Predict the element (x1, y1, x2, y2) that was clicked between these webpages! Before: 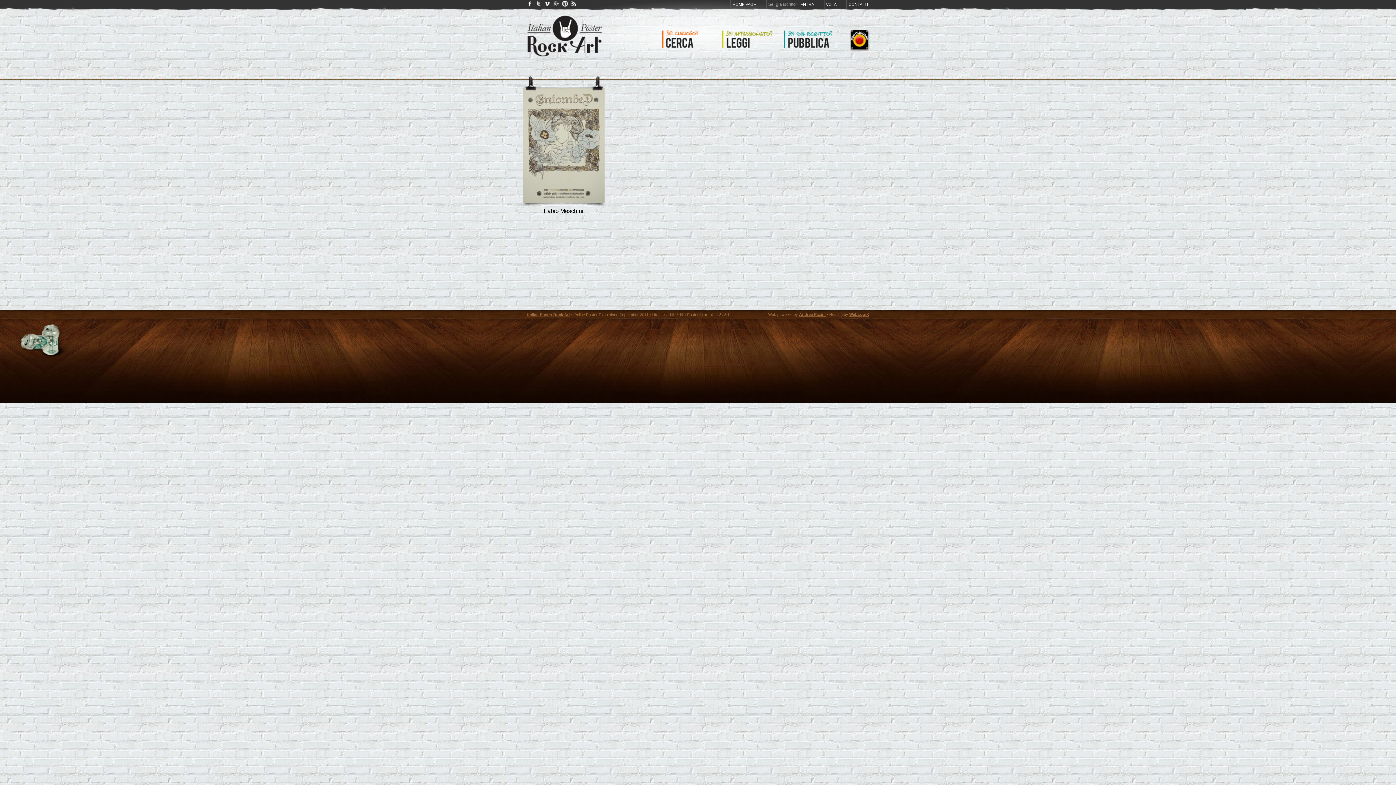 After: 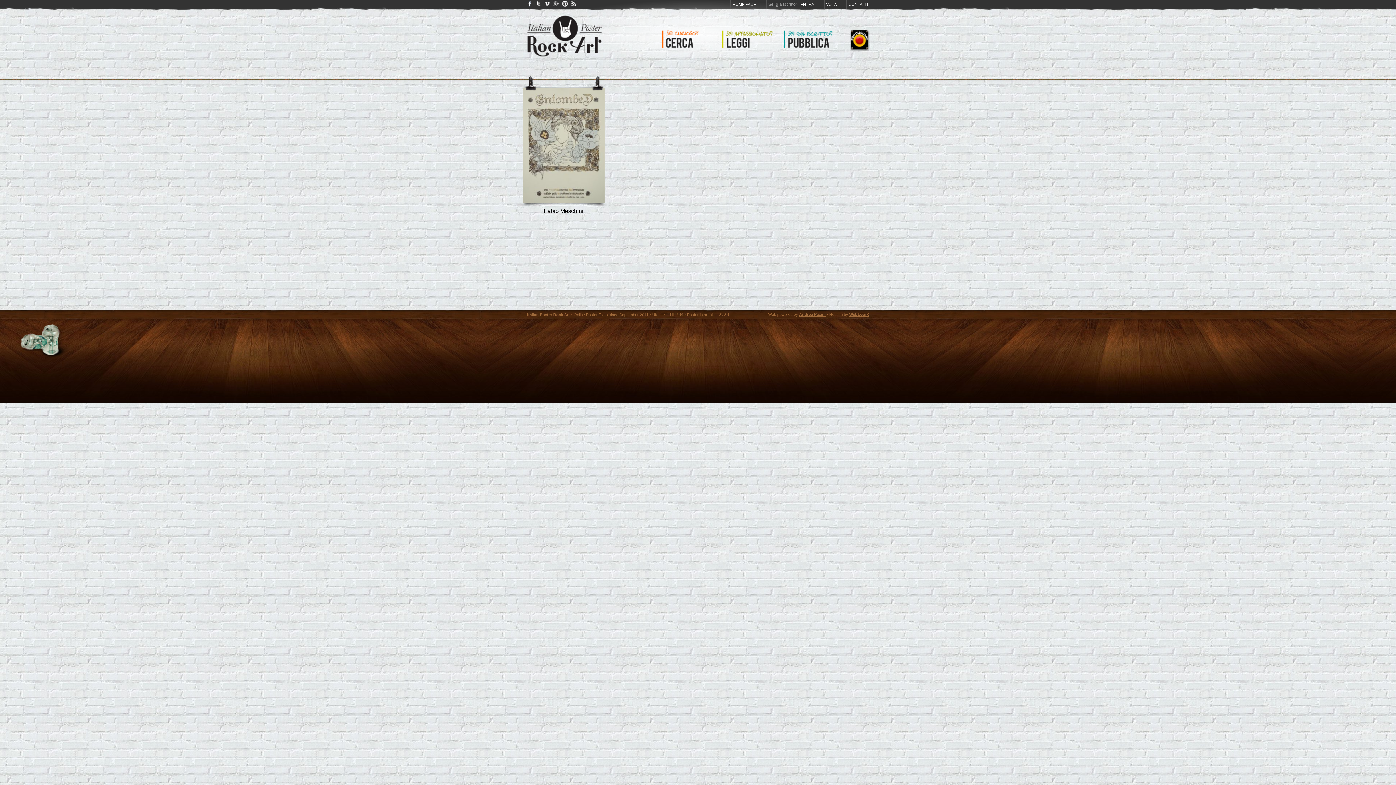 Action: bbox: (849, 312, 869, 316) label: WebLogiX